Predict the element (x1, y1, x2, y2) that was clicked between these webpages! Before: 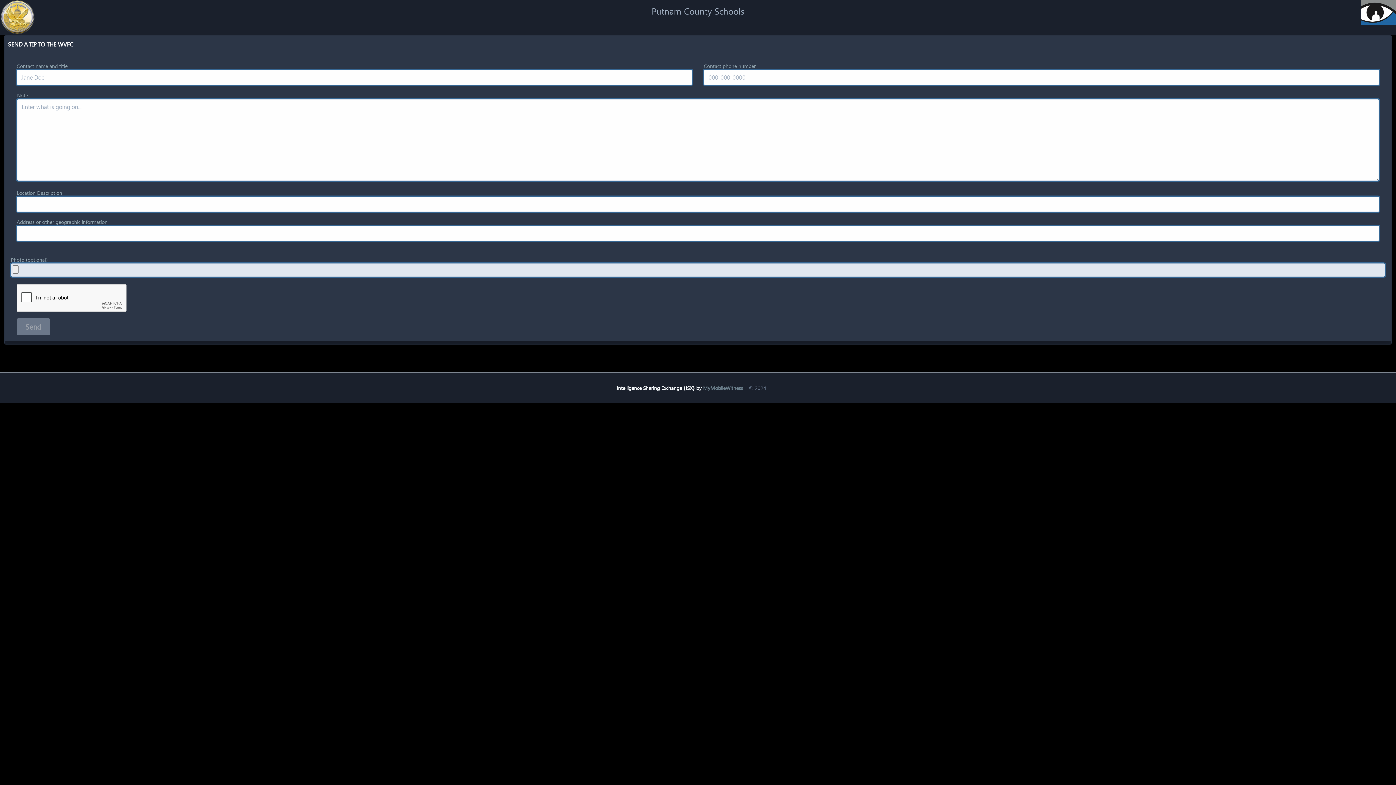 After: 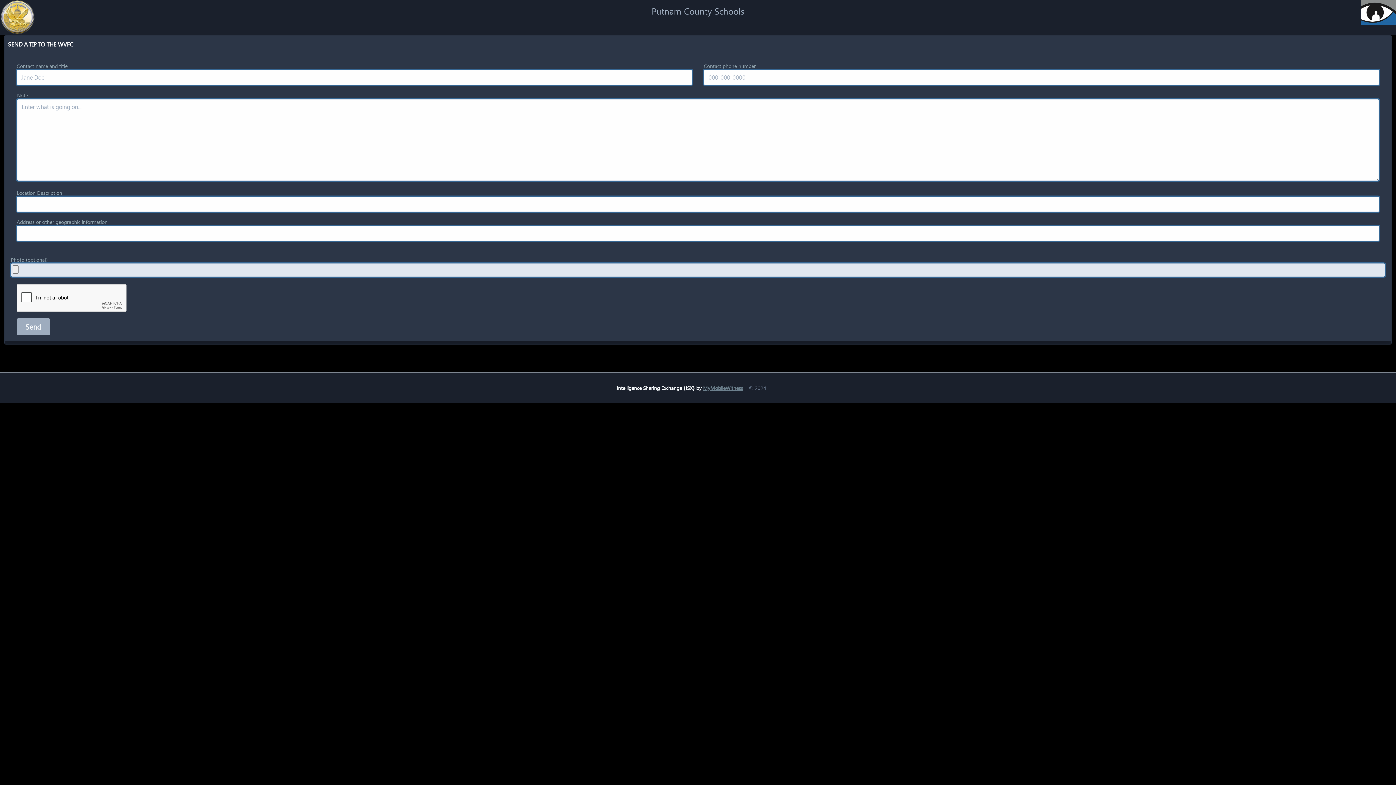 Action: bbox: (703, 384, 743, 391) label: MyMobileWitness